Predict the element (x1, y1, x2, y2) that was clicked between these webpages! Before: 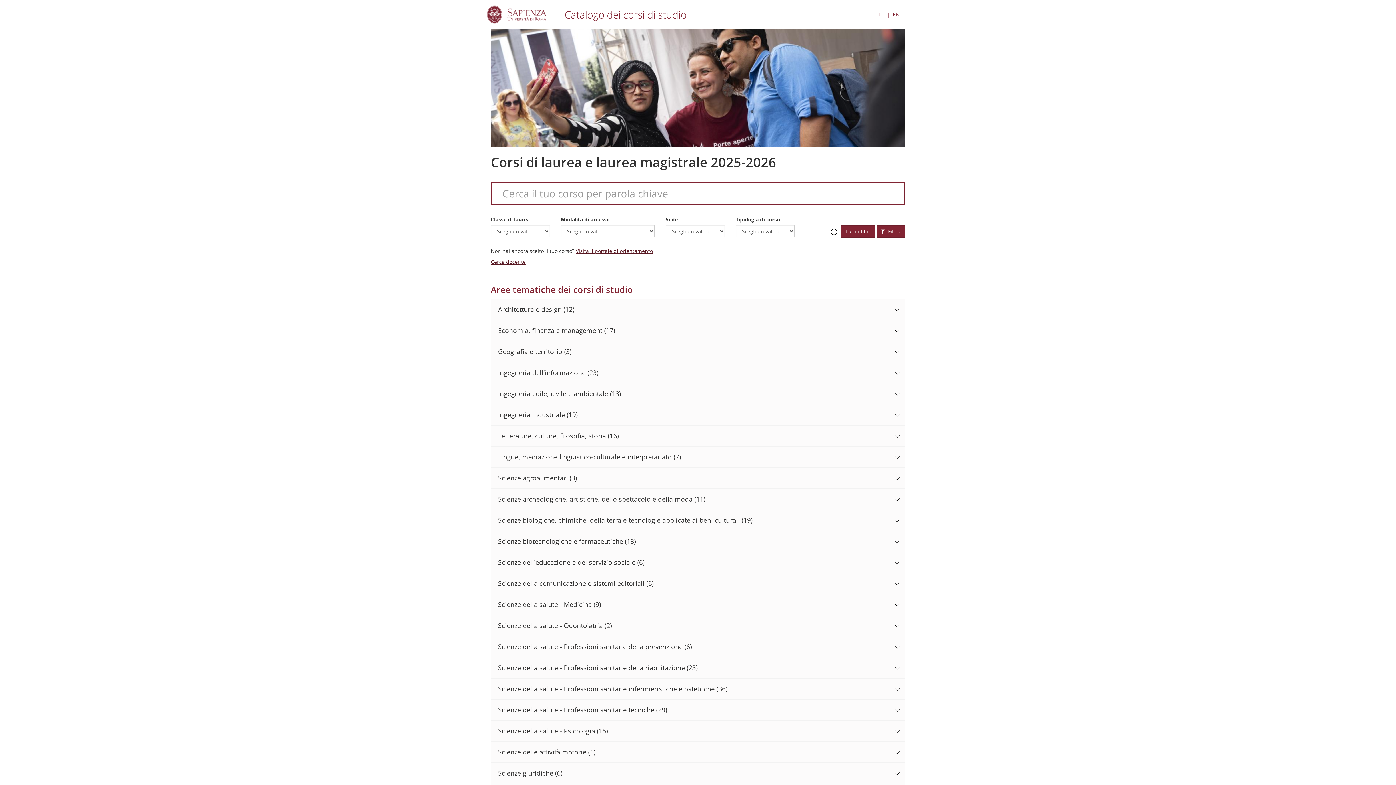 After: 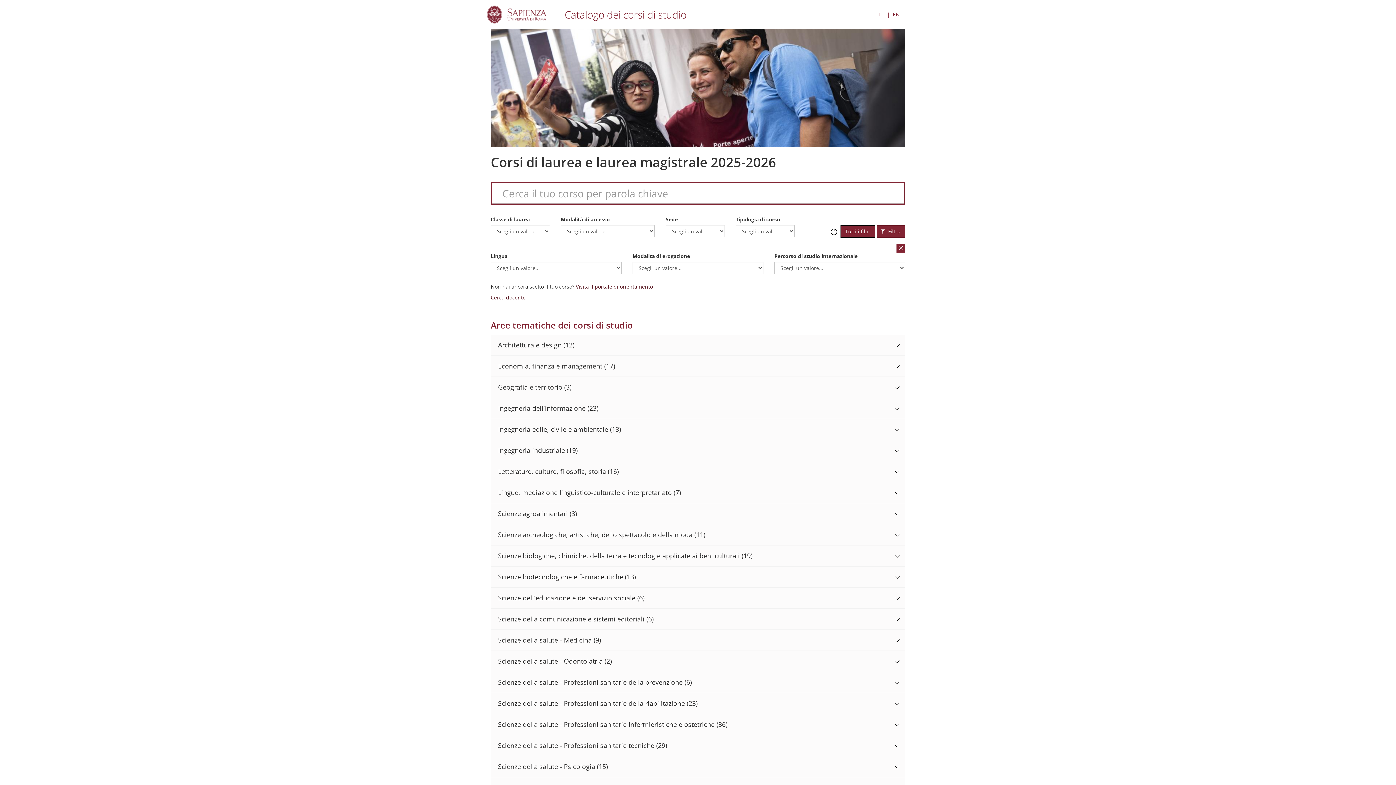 Action: label: Tutti i filtri bbox: (840, 225, 875, 237)